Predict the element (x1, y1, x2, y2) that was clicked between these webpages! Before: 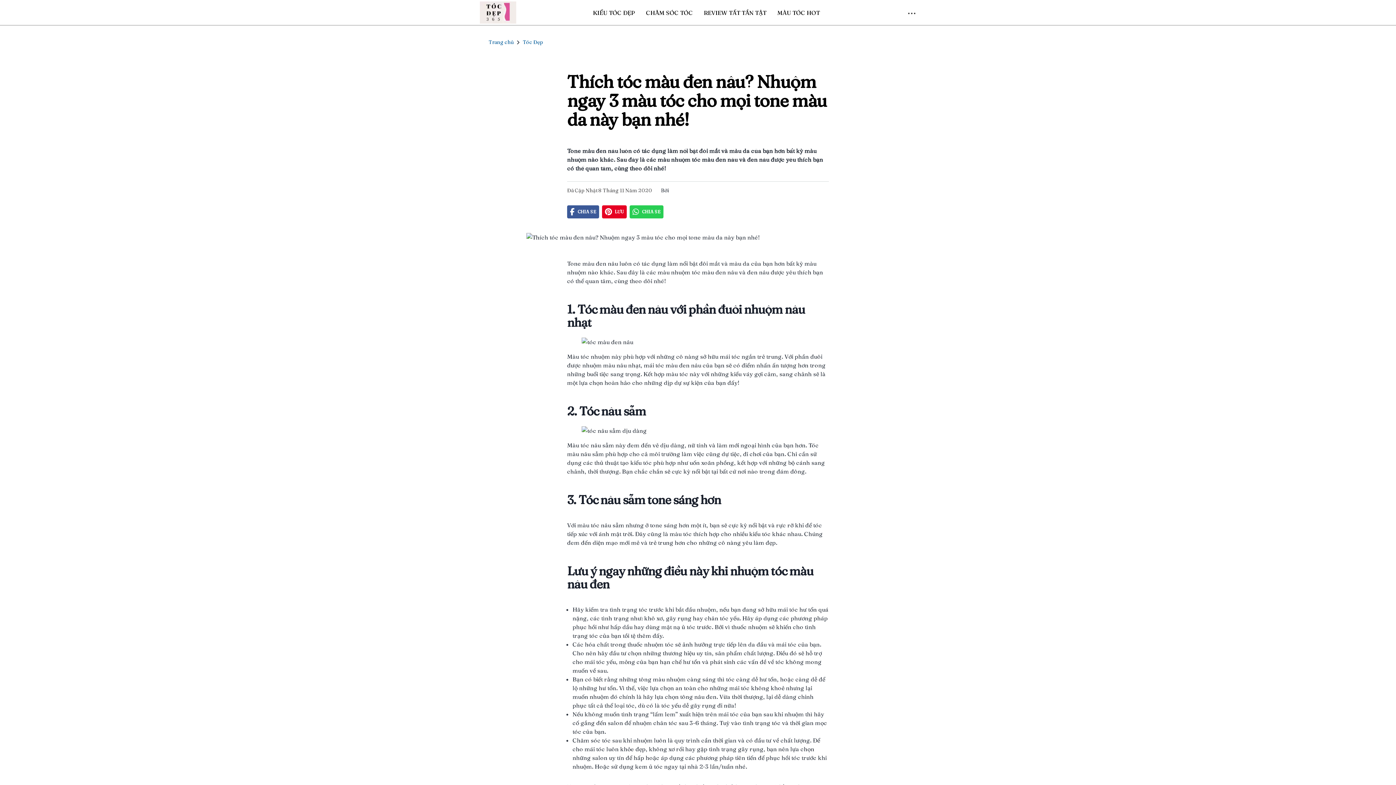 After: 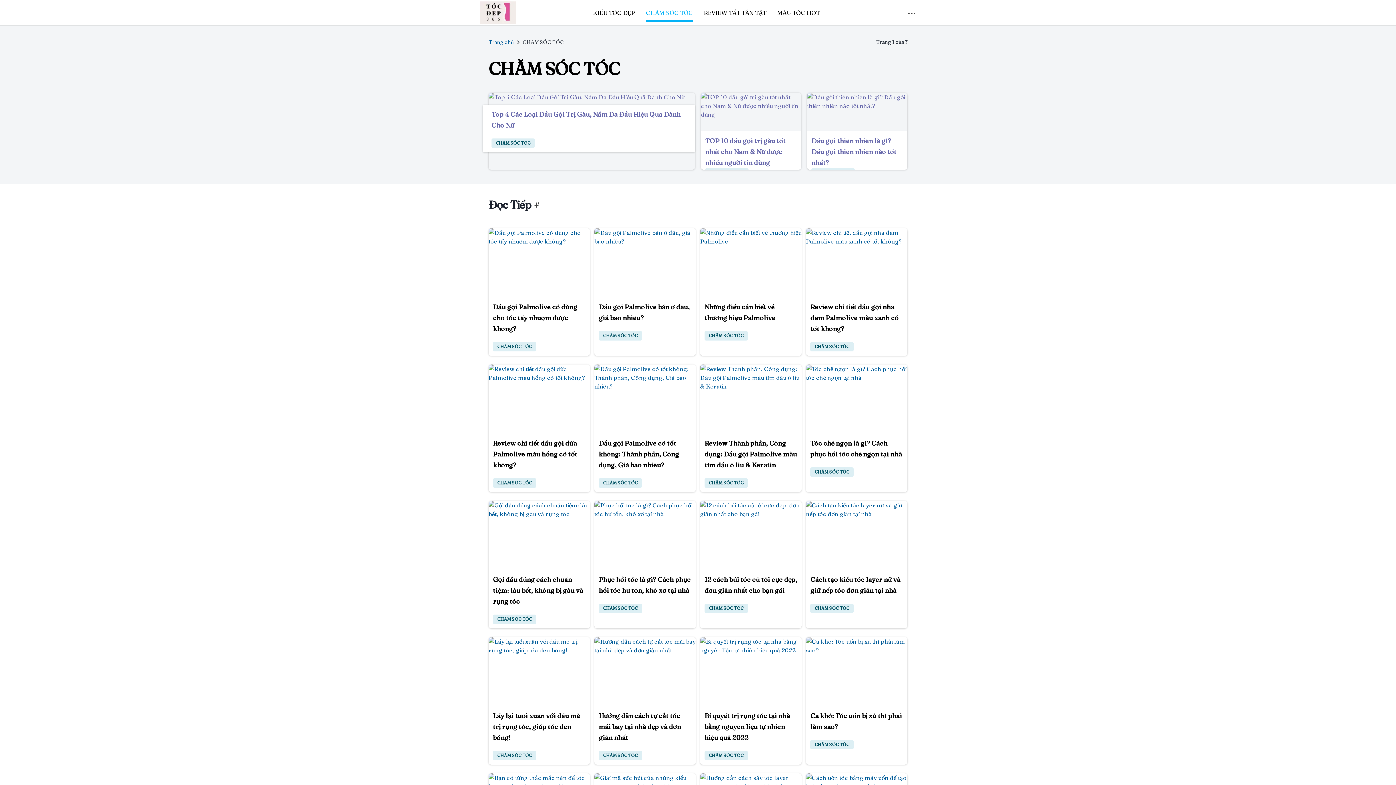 Action: label: CHĂM SÓC TÓC bbox: (646, 3, 693, 21)